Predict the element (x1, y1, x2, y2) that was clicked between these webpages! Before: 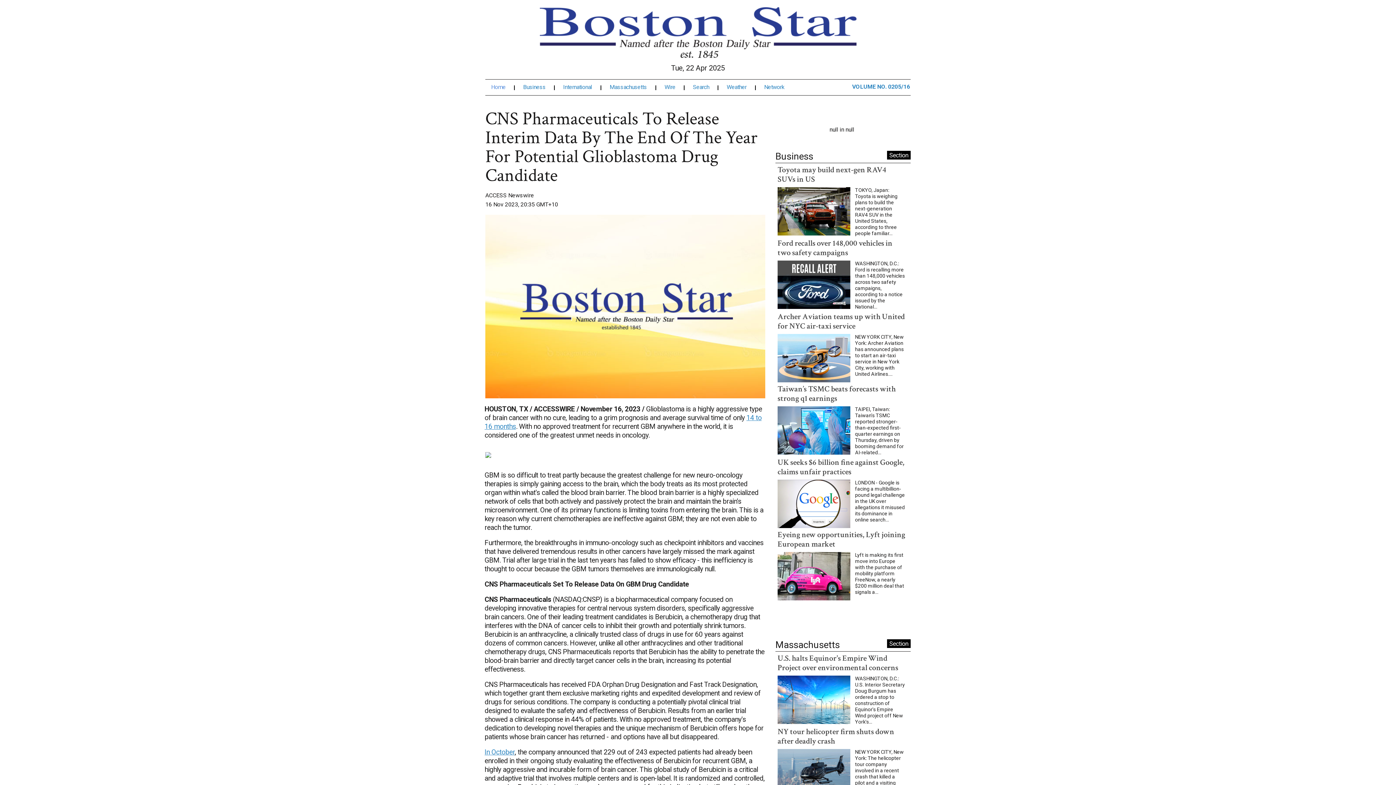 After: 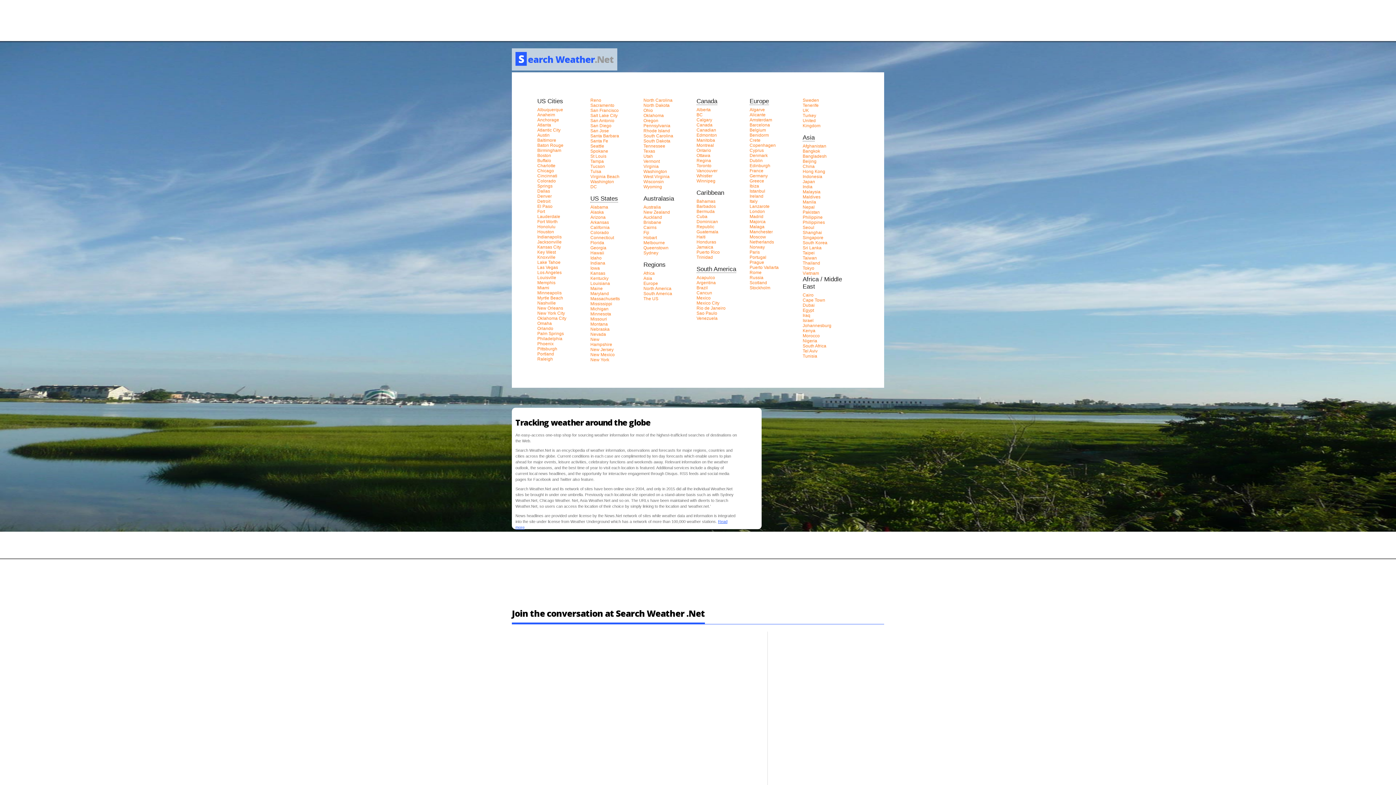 Action: bbox: (728, 99, 758, 105) label: Weather